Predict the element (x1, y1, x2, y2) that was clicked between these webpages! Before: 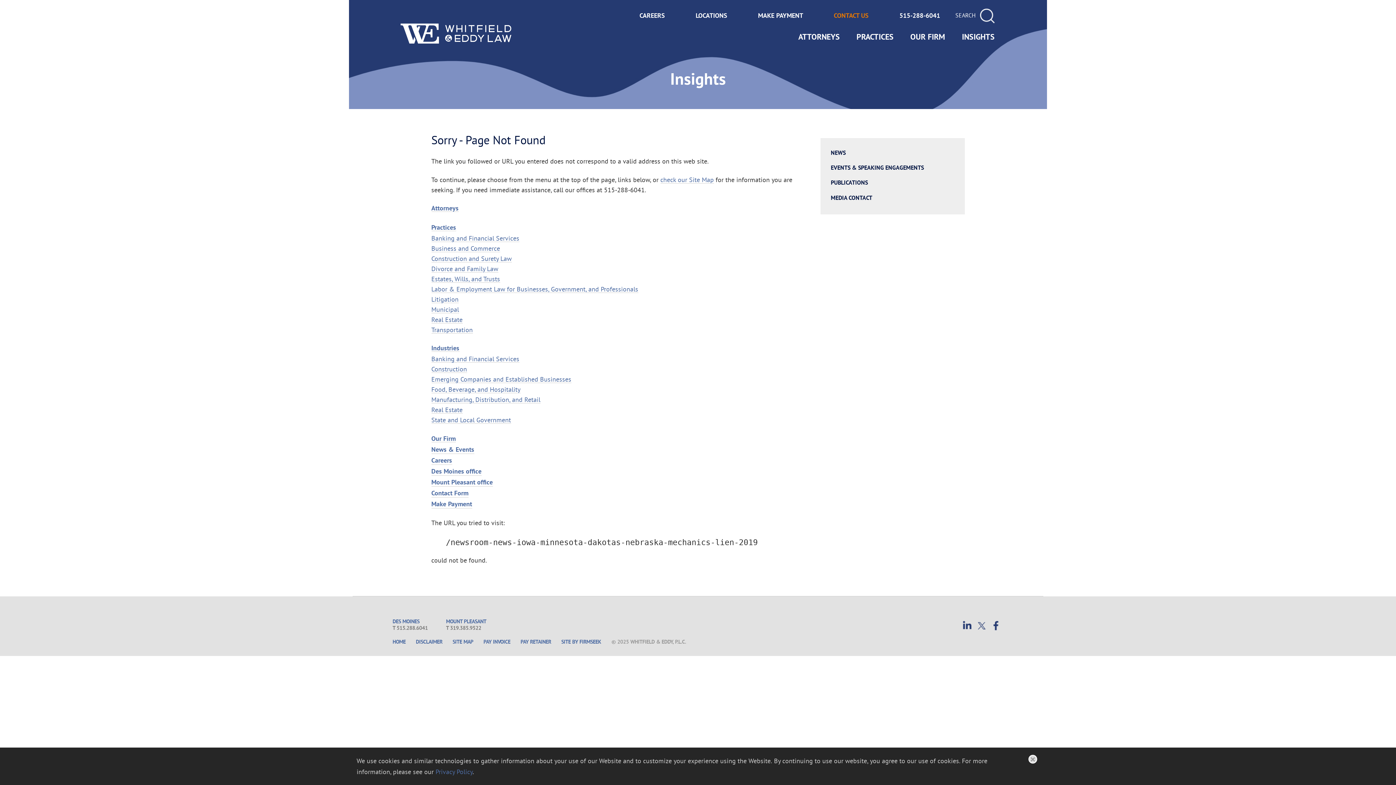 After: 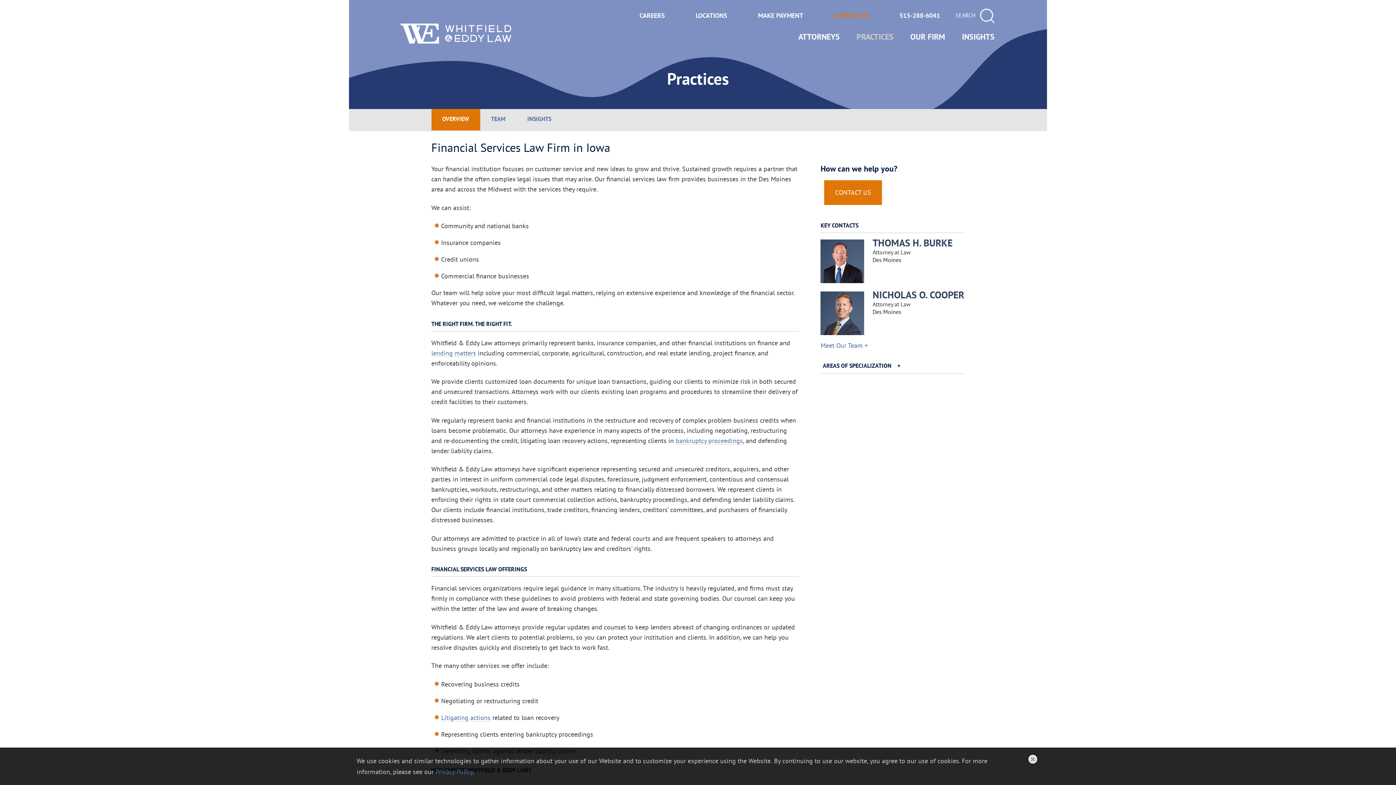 Action: label: Banking and Financial Services bbox: (431, 234, 519, 242)